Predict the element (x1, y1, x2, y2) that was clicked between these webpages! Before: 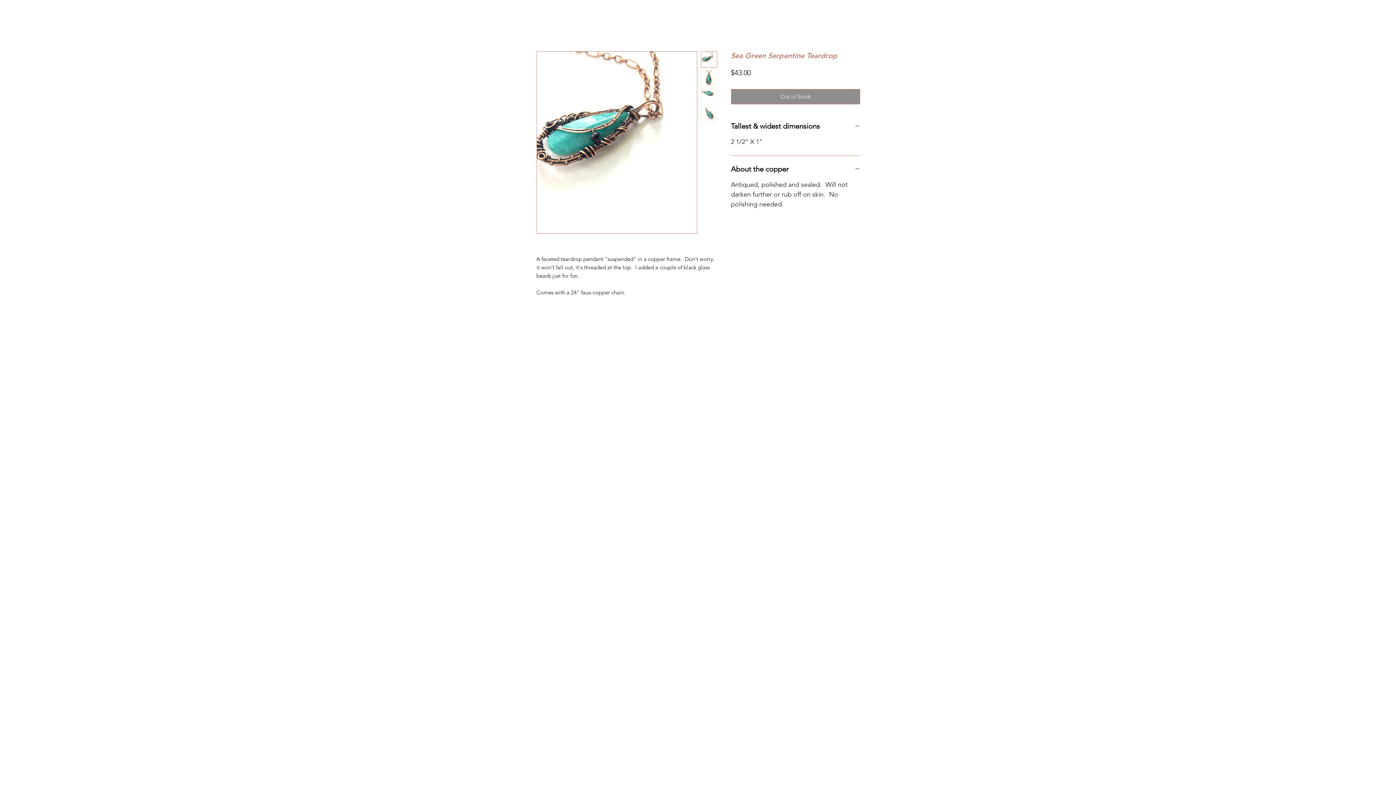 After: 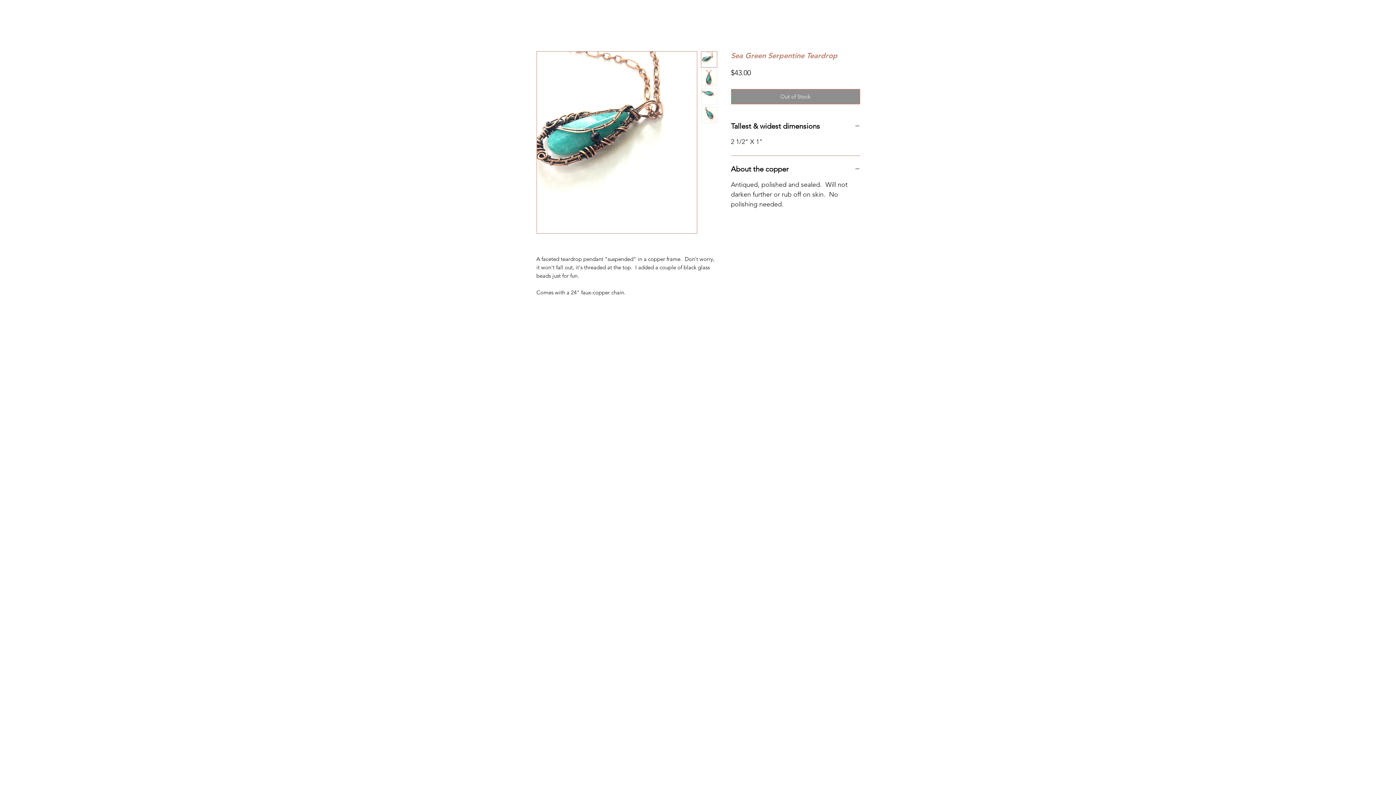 Action: bbox: (700, 88, 717, 104)